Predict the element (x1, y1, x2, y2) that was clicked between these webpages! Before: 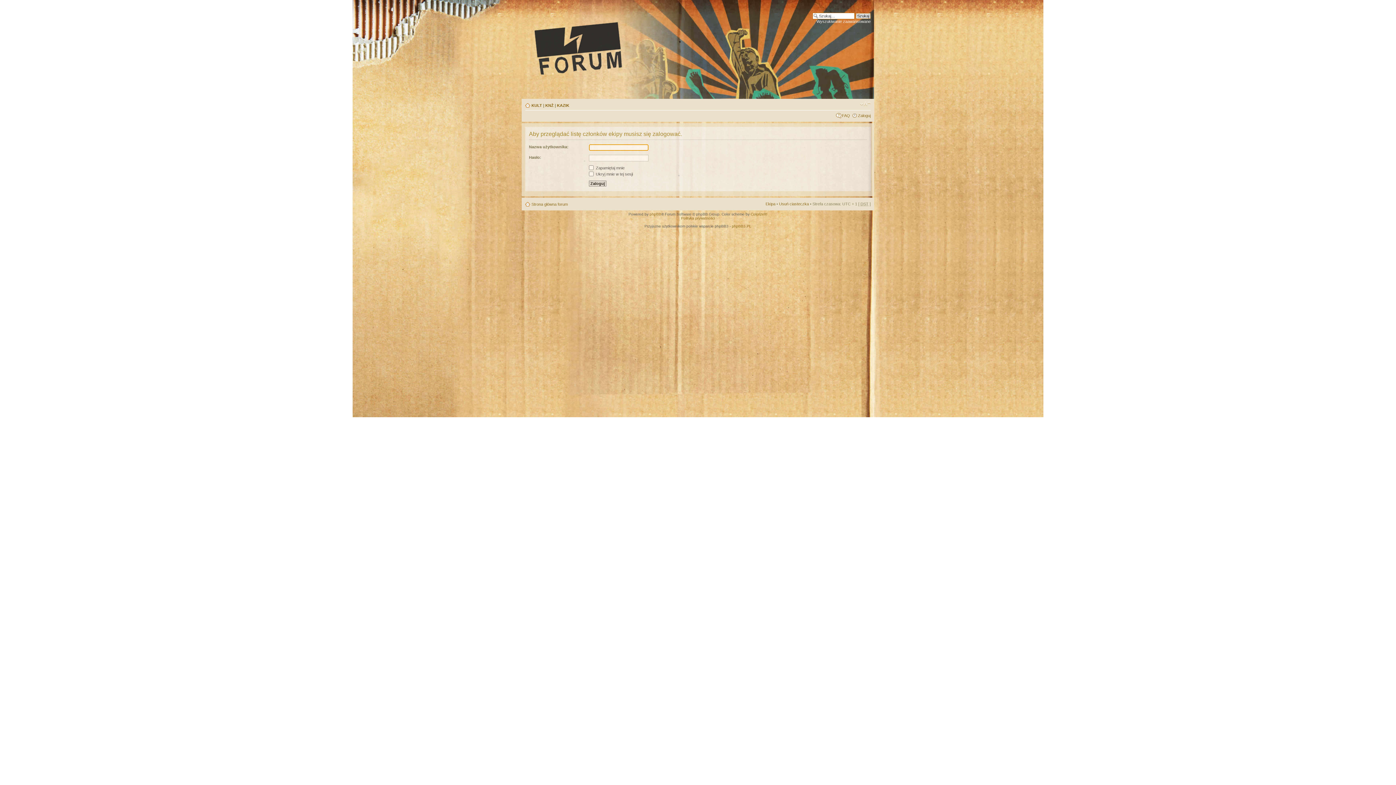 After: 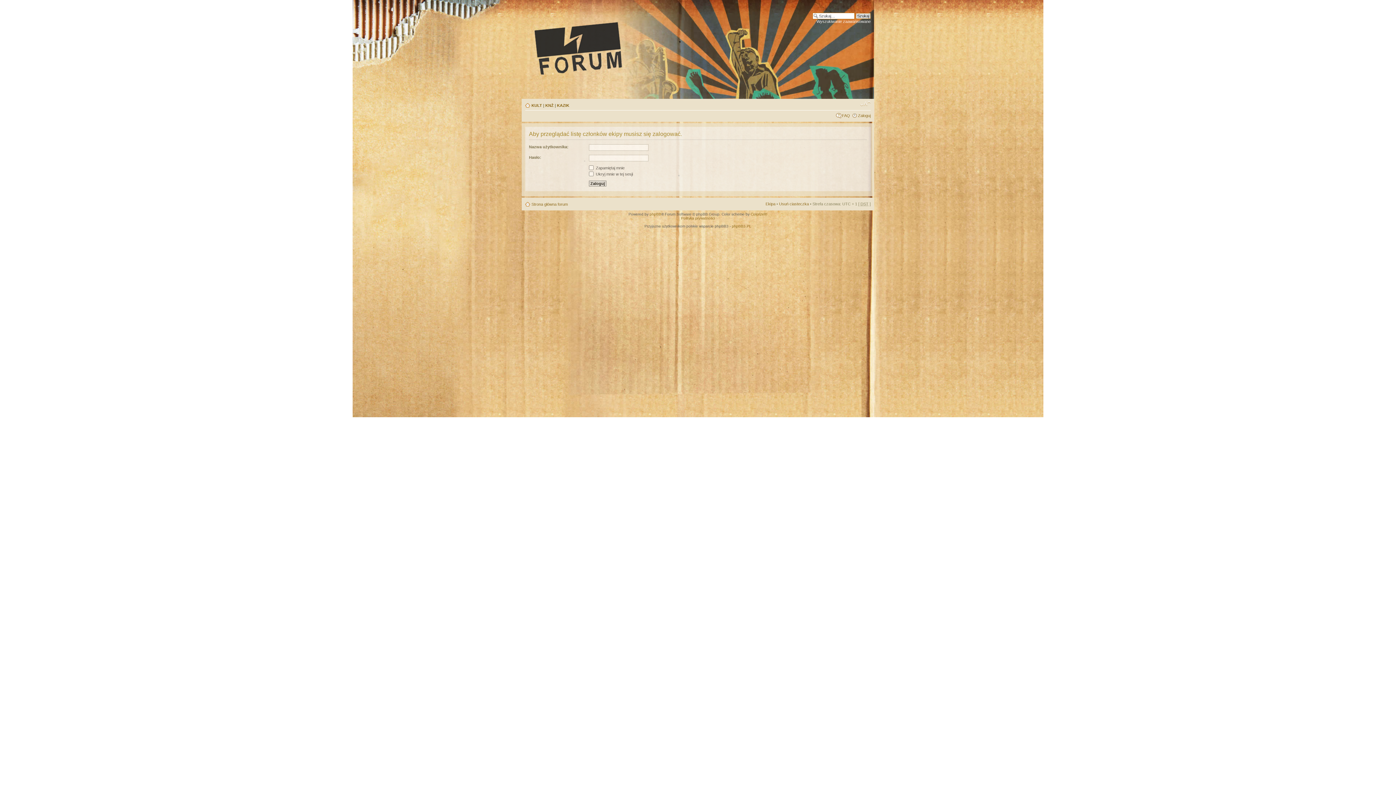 Action: label: Zmień rozmiar tekstu bbox: (860, 100, 870, 107)